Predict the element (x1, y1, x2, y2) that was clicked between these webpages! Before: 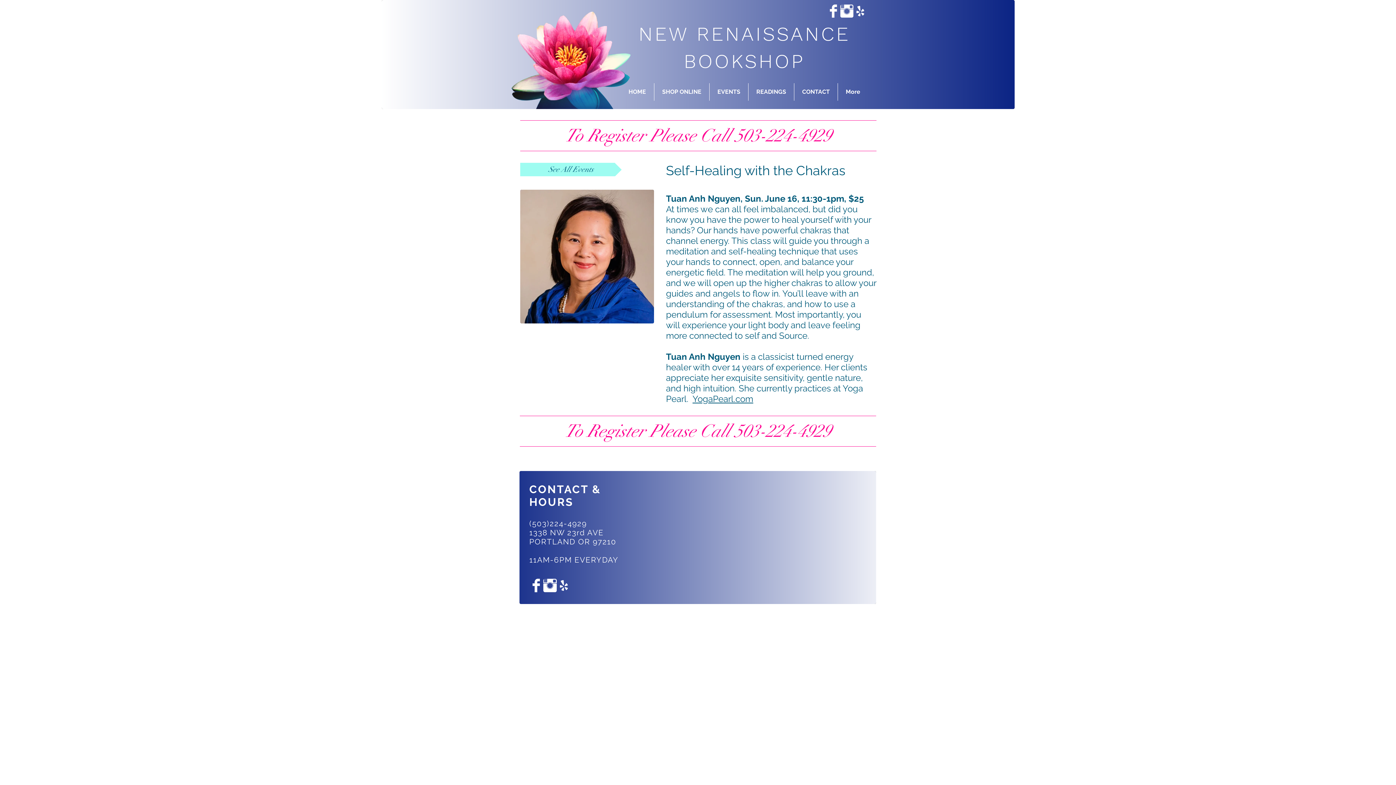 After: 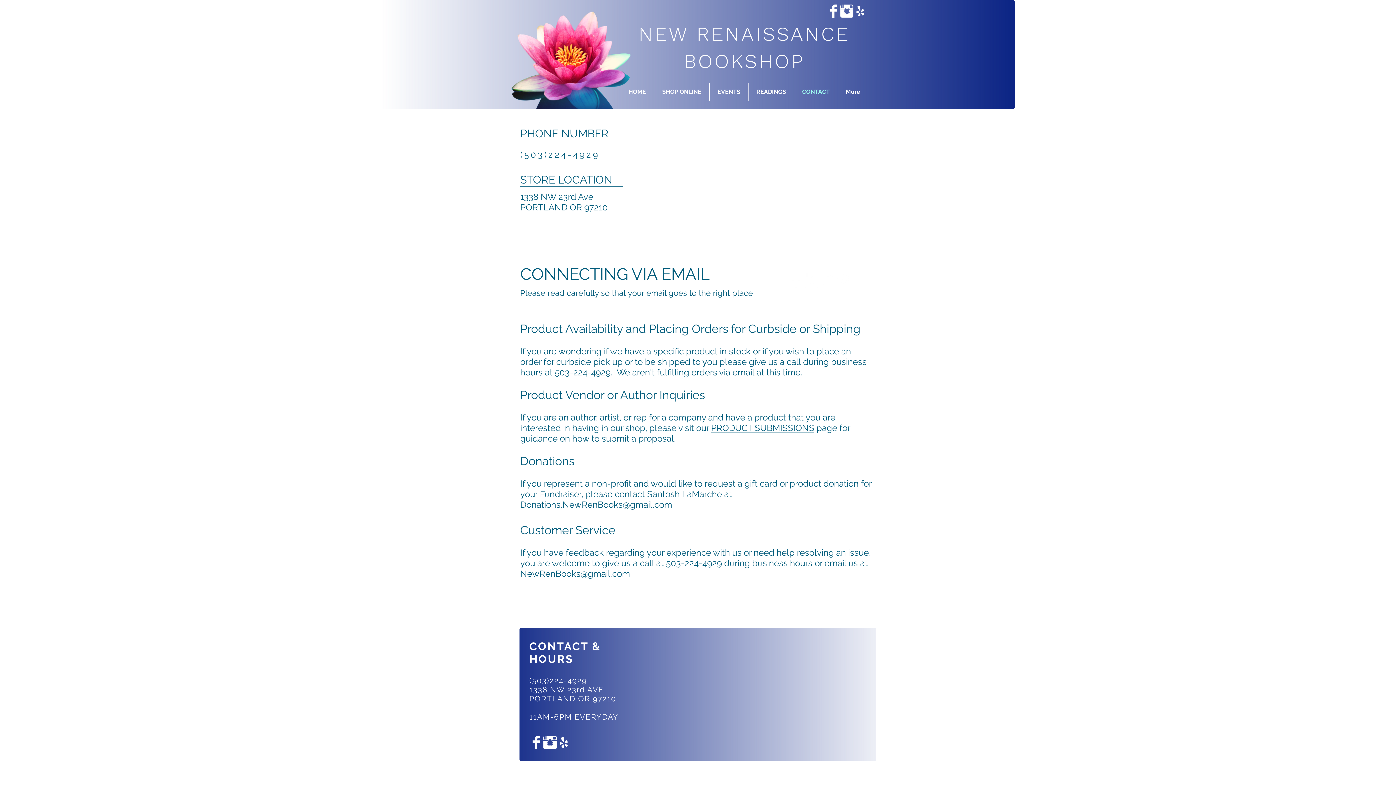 Action: bbox: (794, 83, 837, 100) label: CONTACT